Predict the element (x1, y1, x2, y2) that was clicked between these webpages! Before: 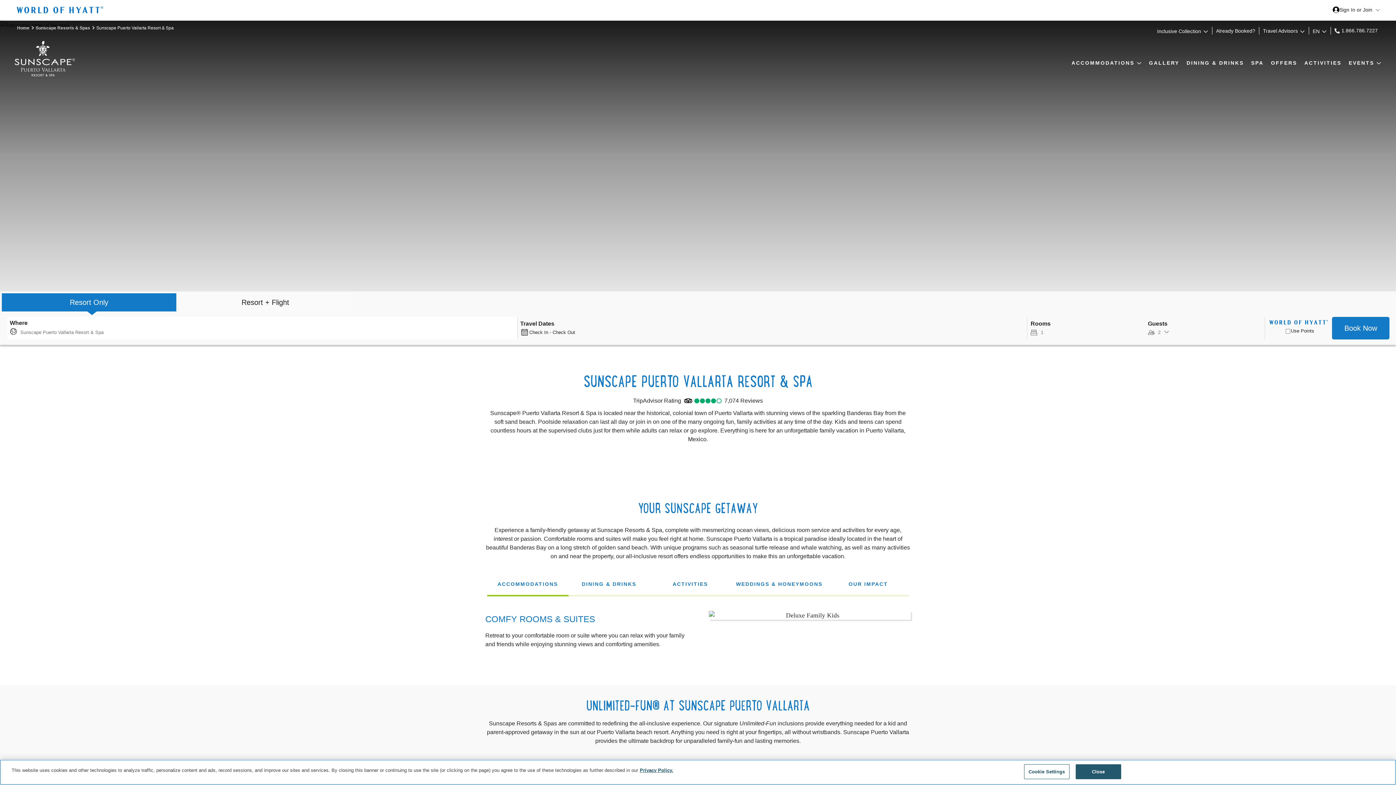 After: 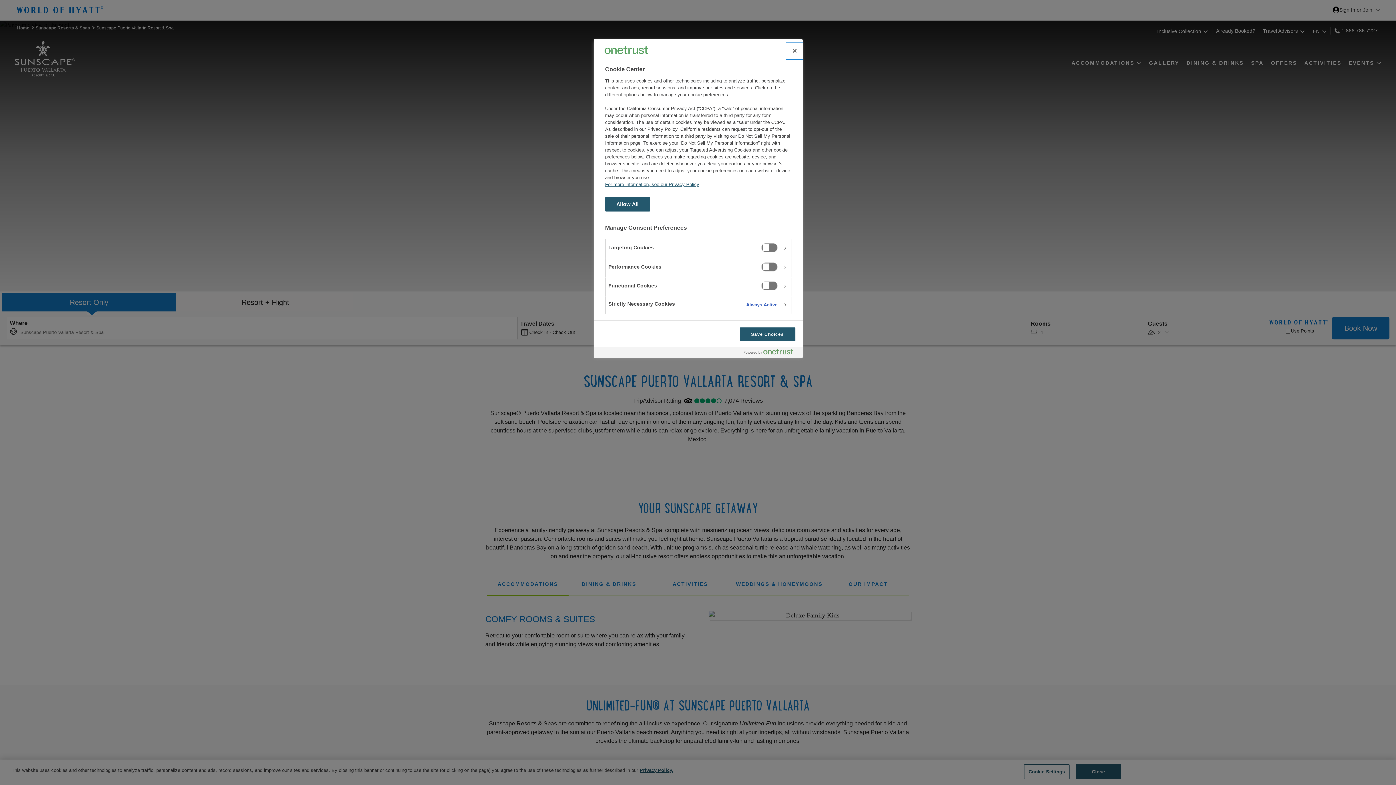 Action: label: Cookie Settings bbox: (1024, 764, 1069, 779)